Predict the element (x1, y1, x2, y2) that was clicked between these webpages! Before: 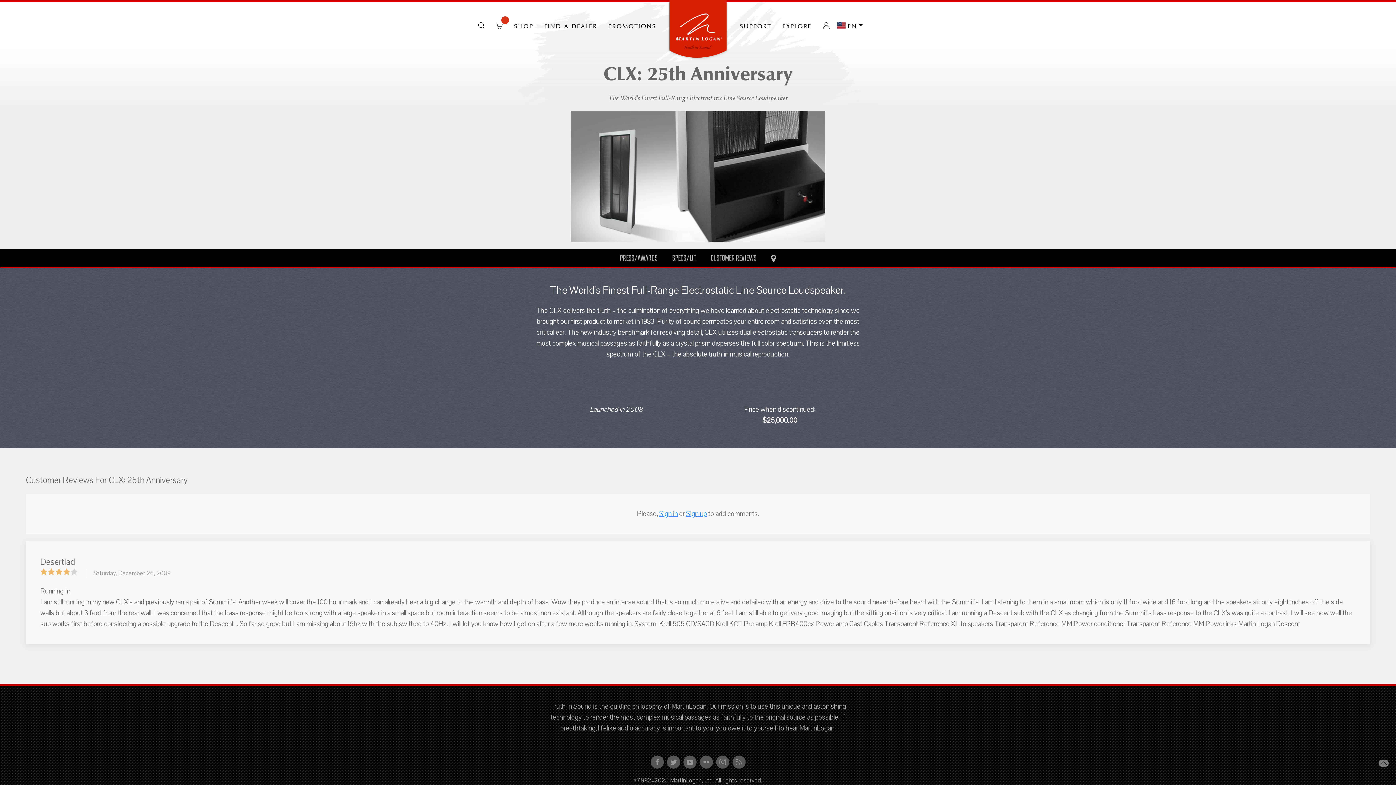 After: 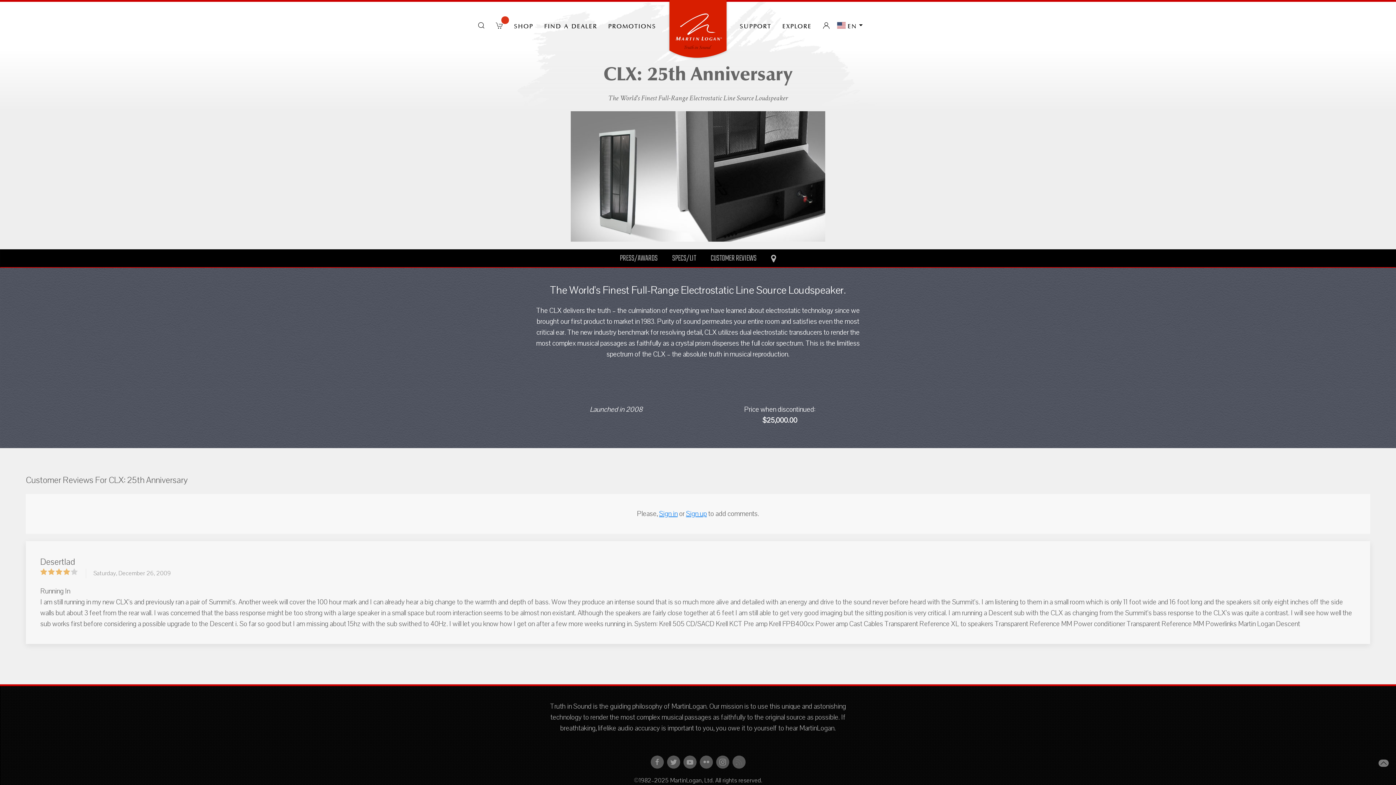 Action: bbox: (732, 755, 745, 769)